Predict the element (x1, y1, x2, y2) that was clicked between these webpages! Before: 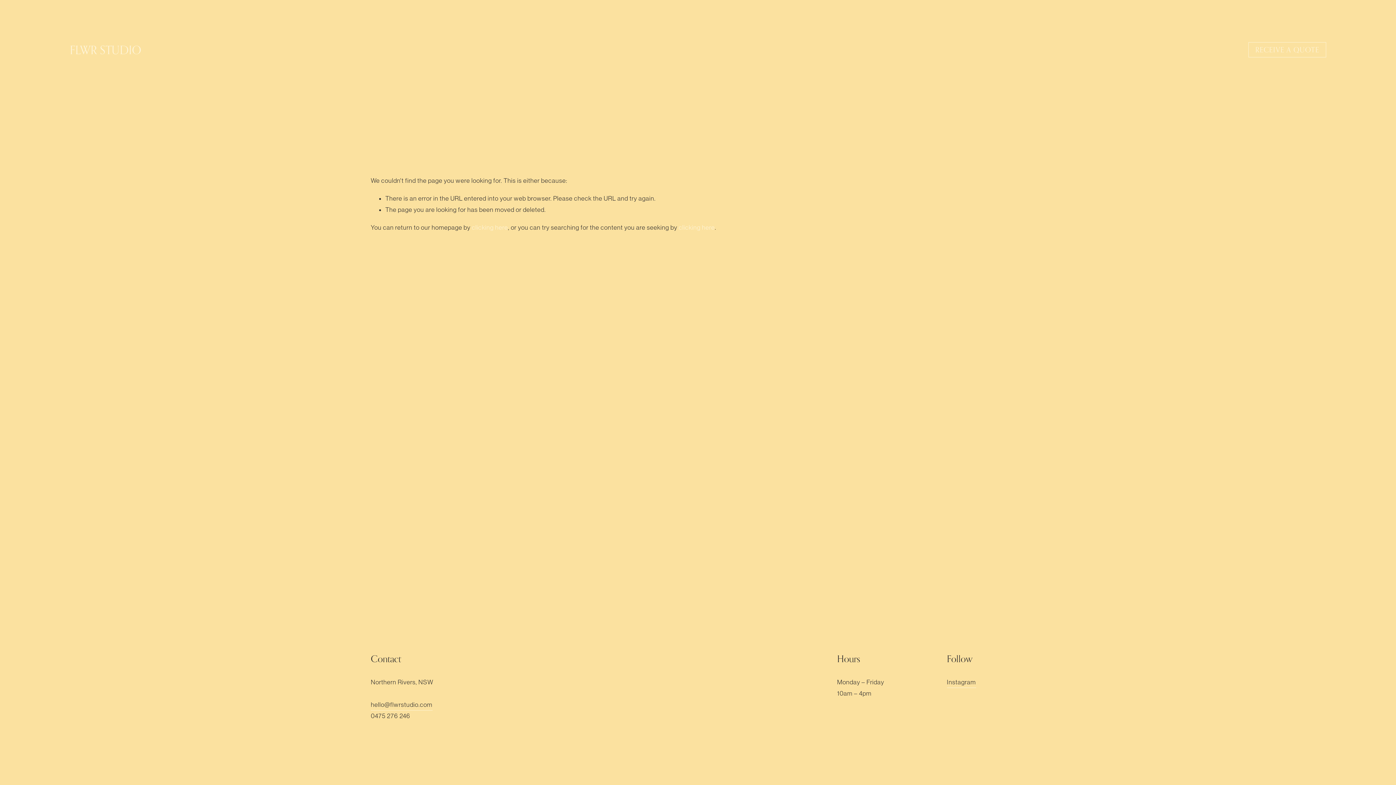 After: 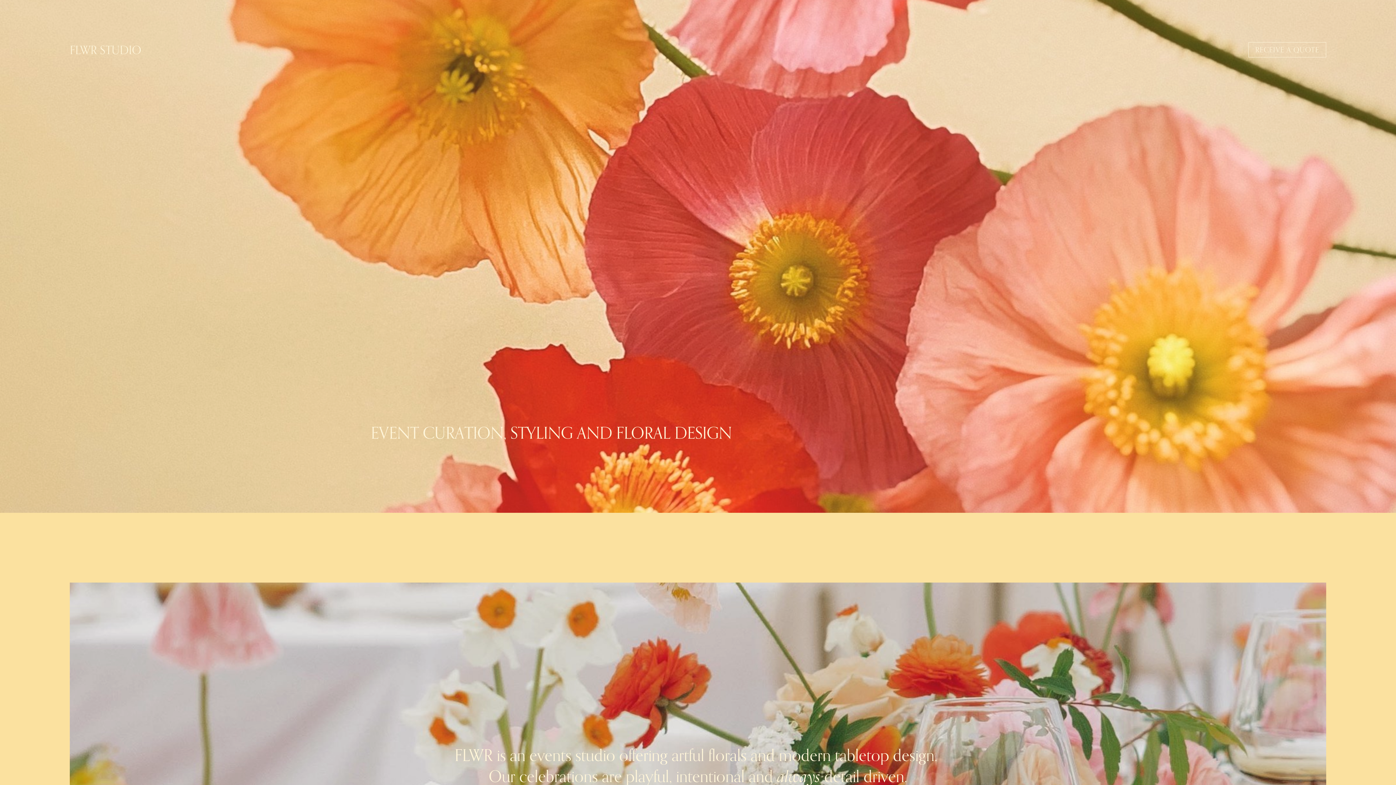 Action: bbox: (69, 42, 141, 56) label: FLWR STUDIO